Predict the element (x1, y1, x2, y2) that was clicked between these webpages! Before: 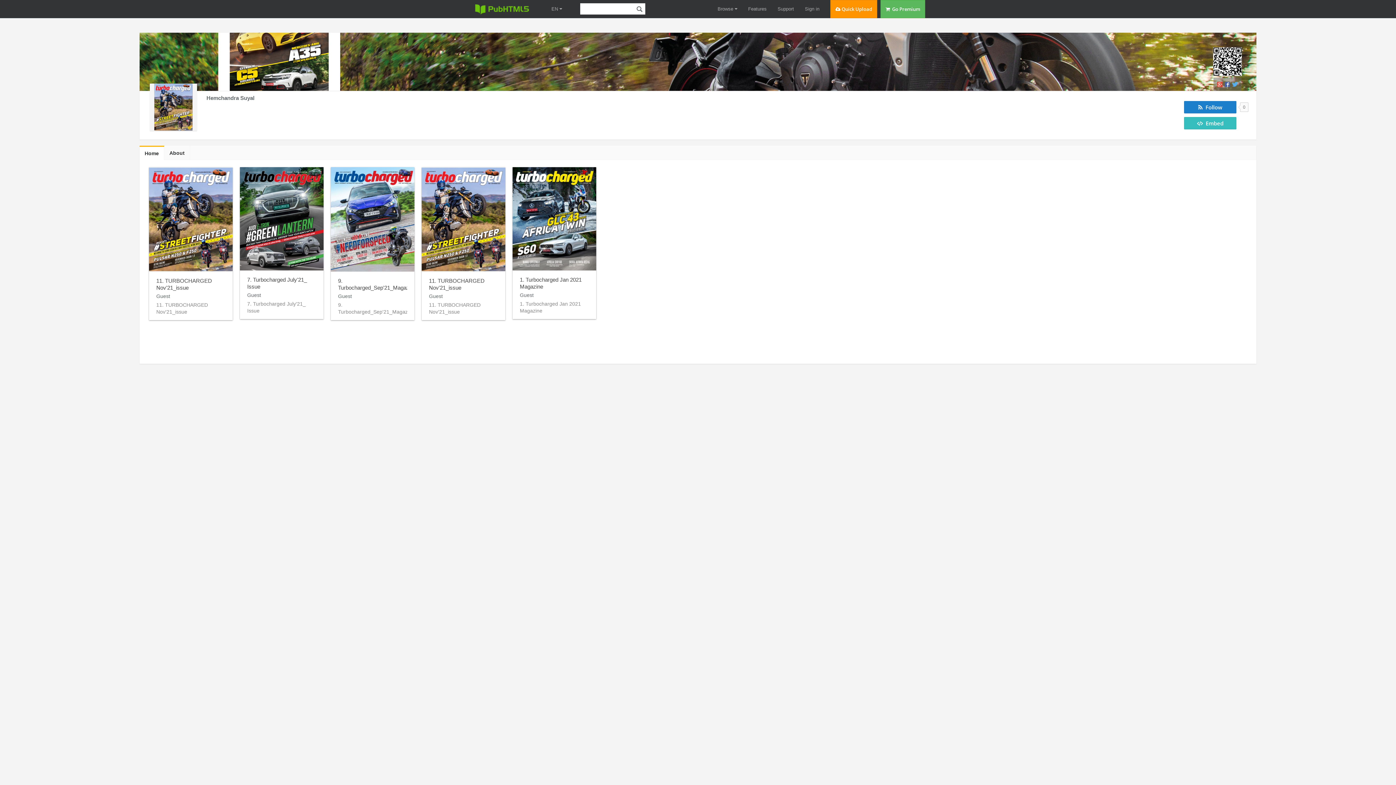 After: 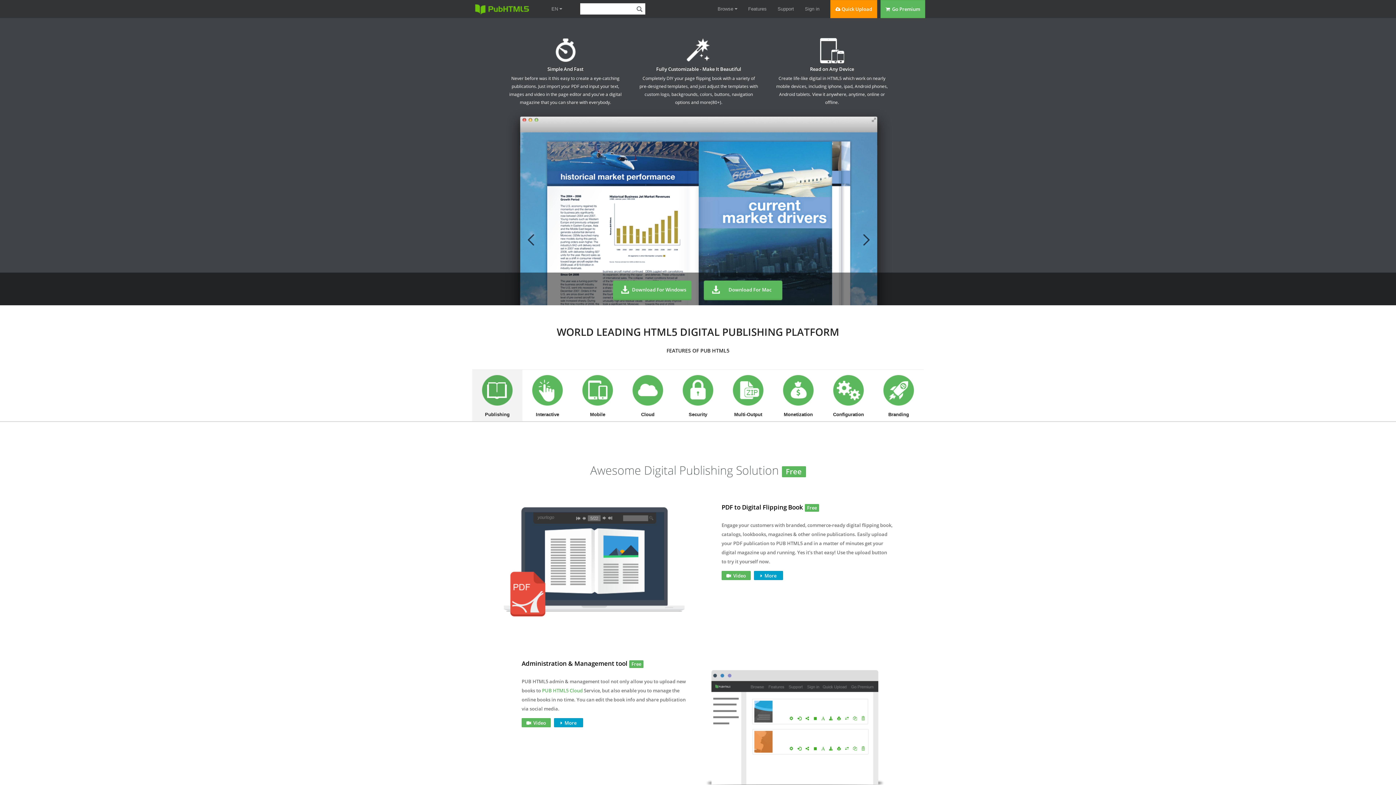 Action: label: Features bbox: (748, 0, 766, 18)